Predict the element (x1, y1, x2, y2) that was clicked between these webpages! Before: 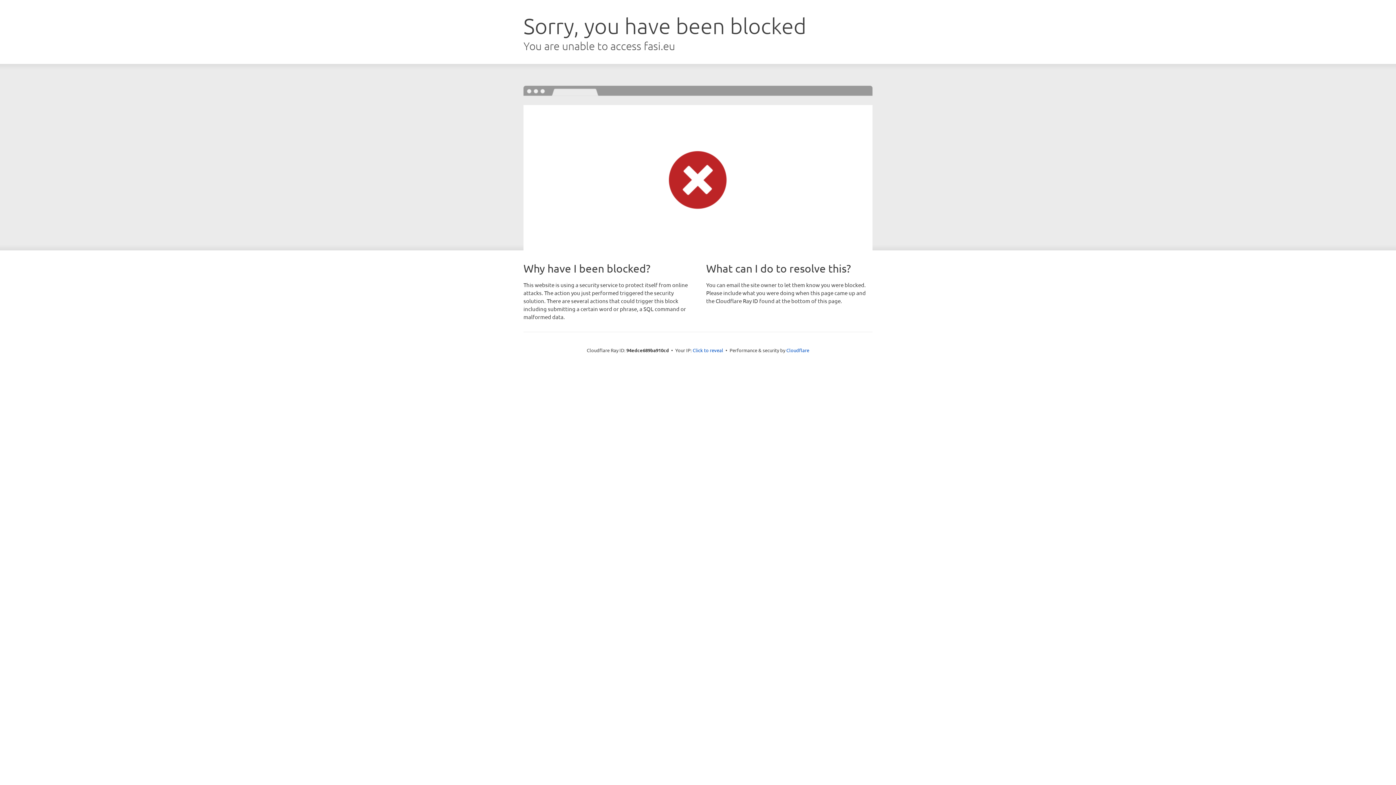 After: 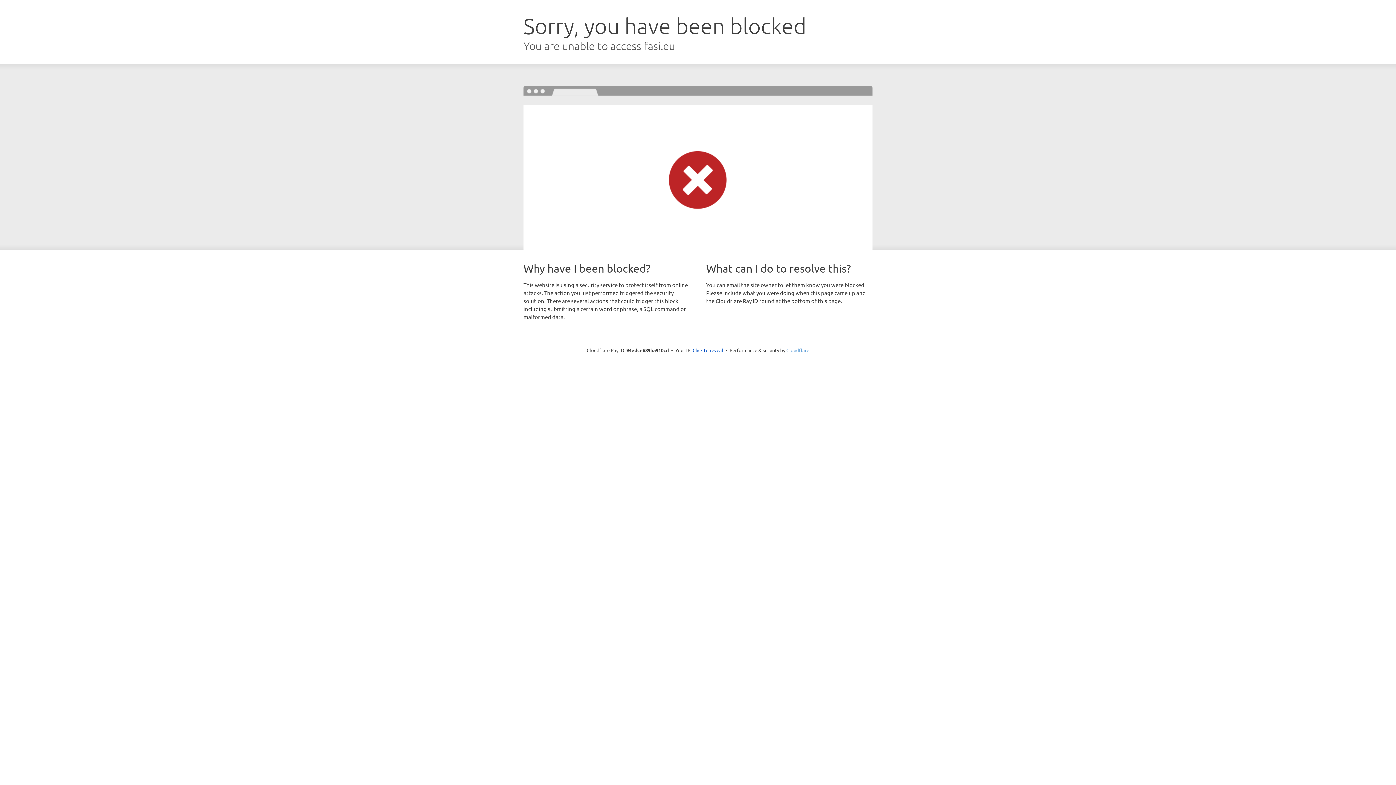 Action: bbox: (786, 347, 809, 353) label: Cloudflare